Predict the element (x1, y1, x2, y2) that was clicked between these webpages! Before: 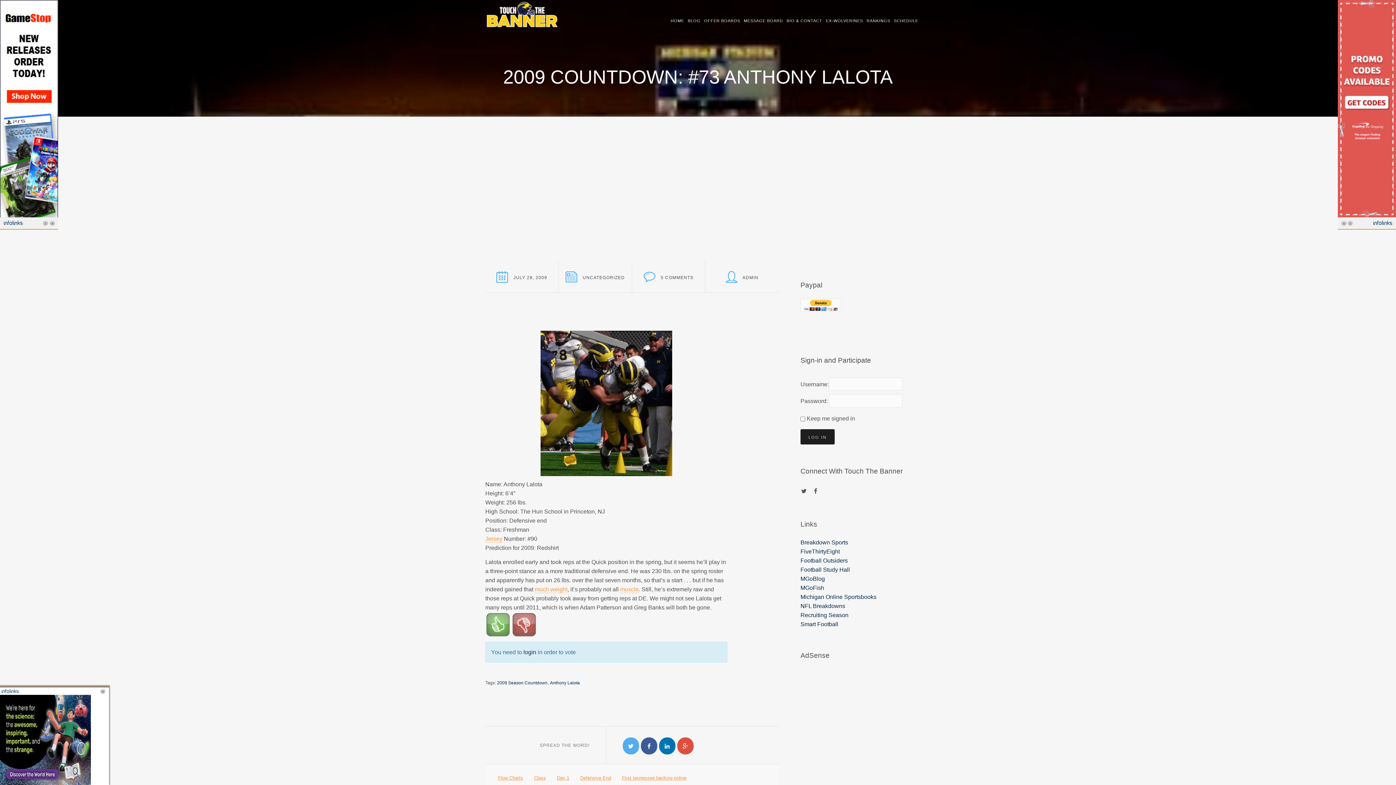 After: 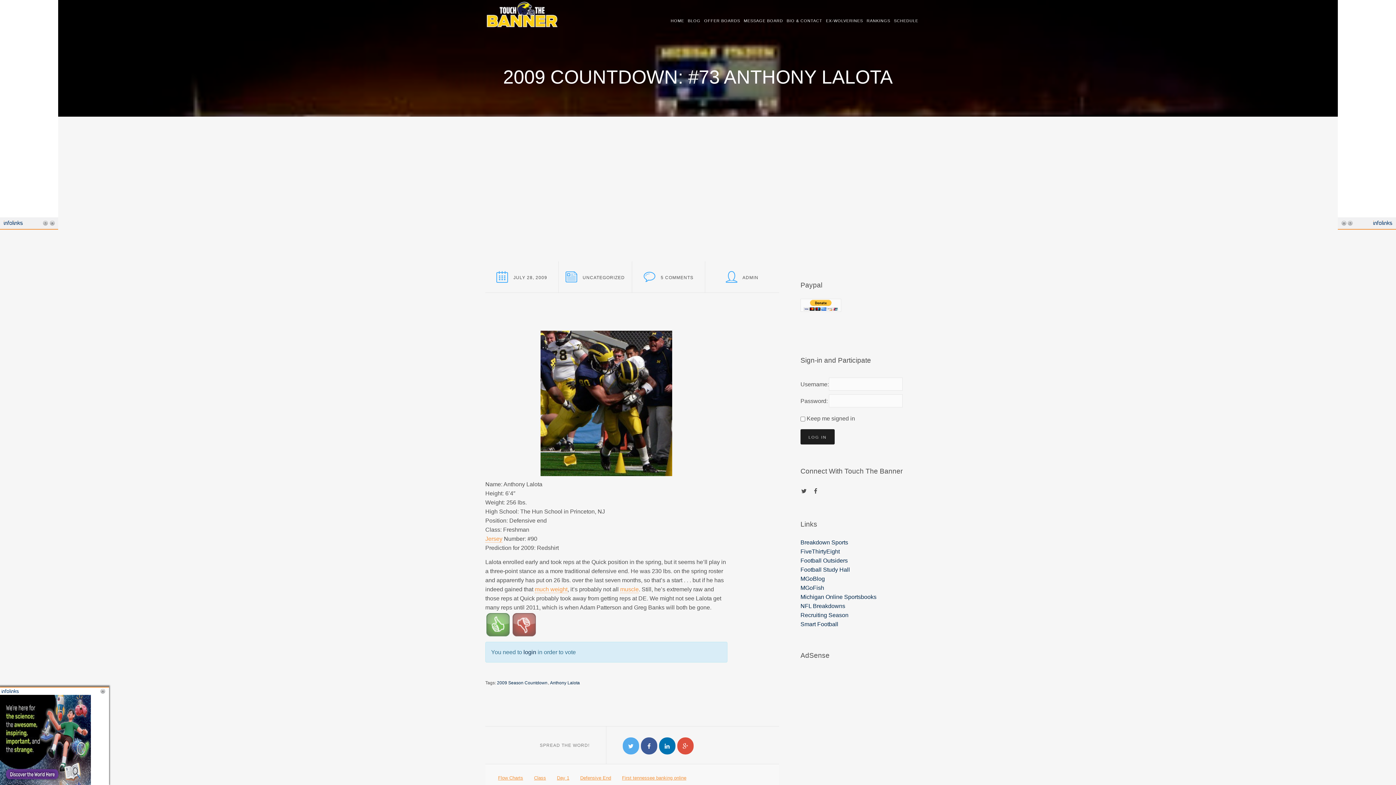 Action: bbox: (800, 585, 824, 591) label: MGoFish